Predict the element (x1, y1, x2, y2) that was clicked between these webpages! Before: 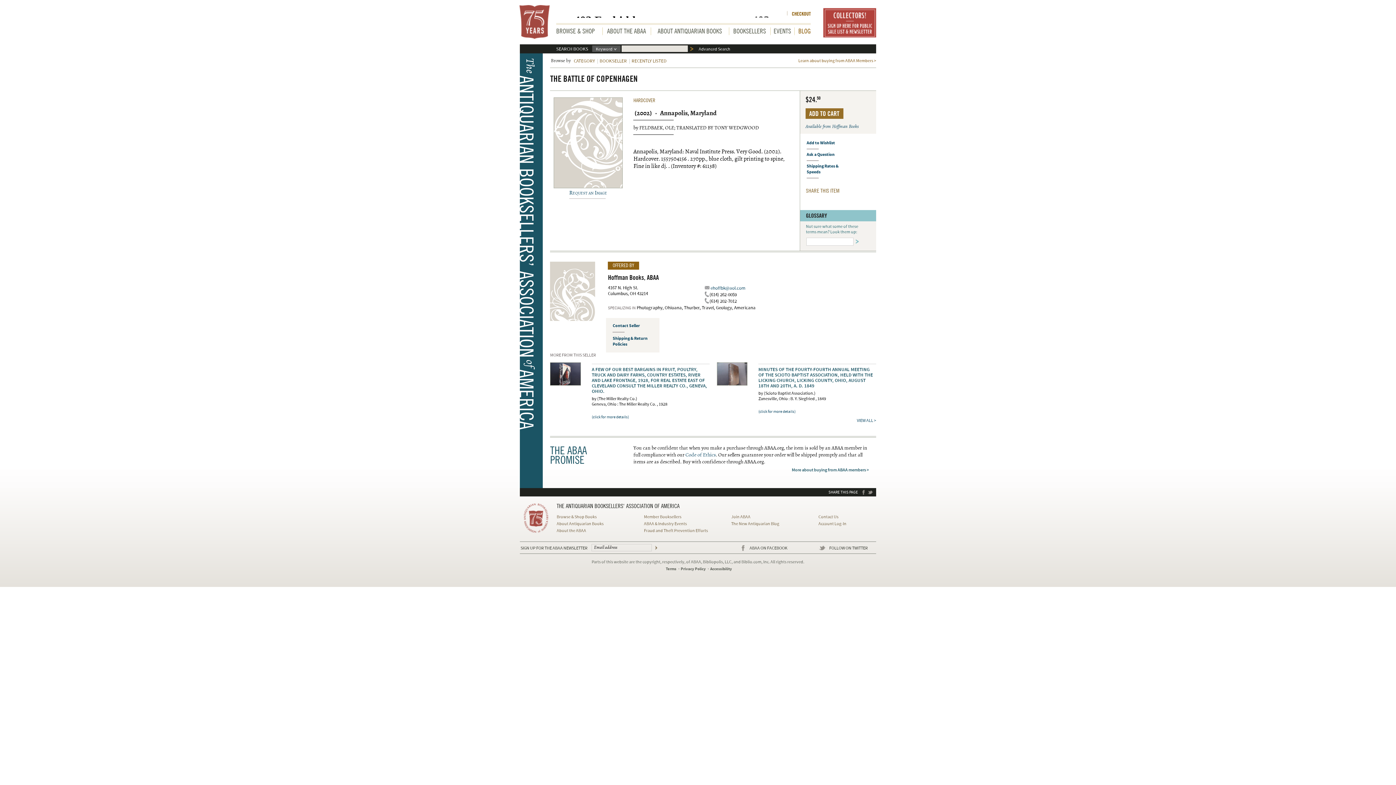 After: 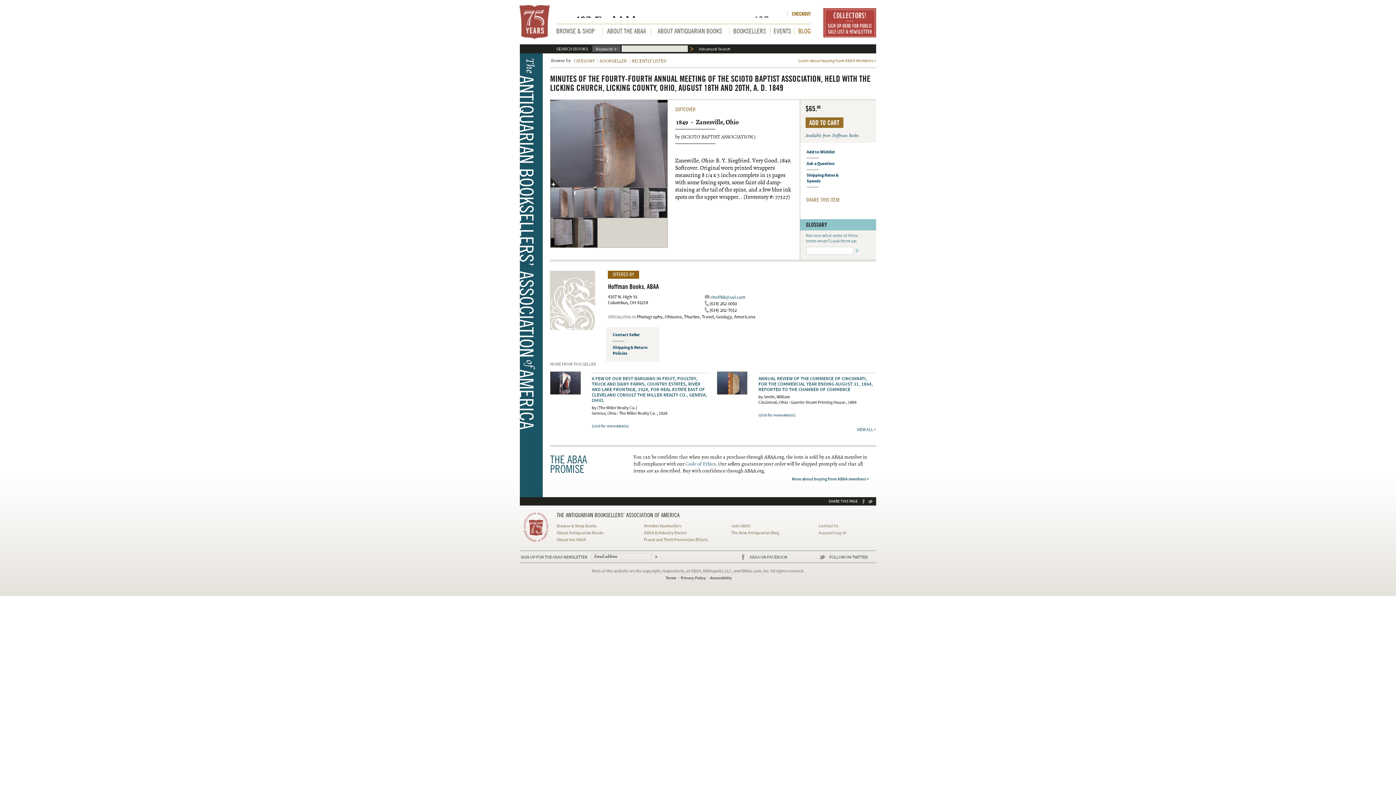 Action: bbox: (758, 409, 795, 414) label: (click for more details
about MINUTES OF THE FOURTY-FOURTH ANNUAL MEETING OF THE SCIOTO BAPTIST ASSOCIATION, HELD WITH THE LICKING CHURCH, LICKING COUNTY, OHIO, AUGUST 18TH AND 20TH, A. D. 1849
)